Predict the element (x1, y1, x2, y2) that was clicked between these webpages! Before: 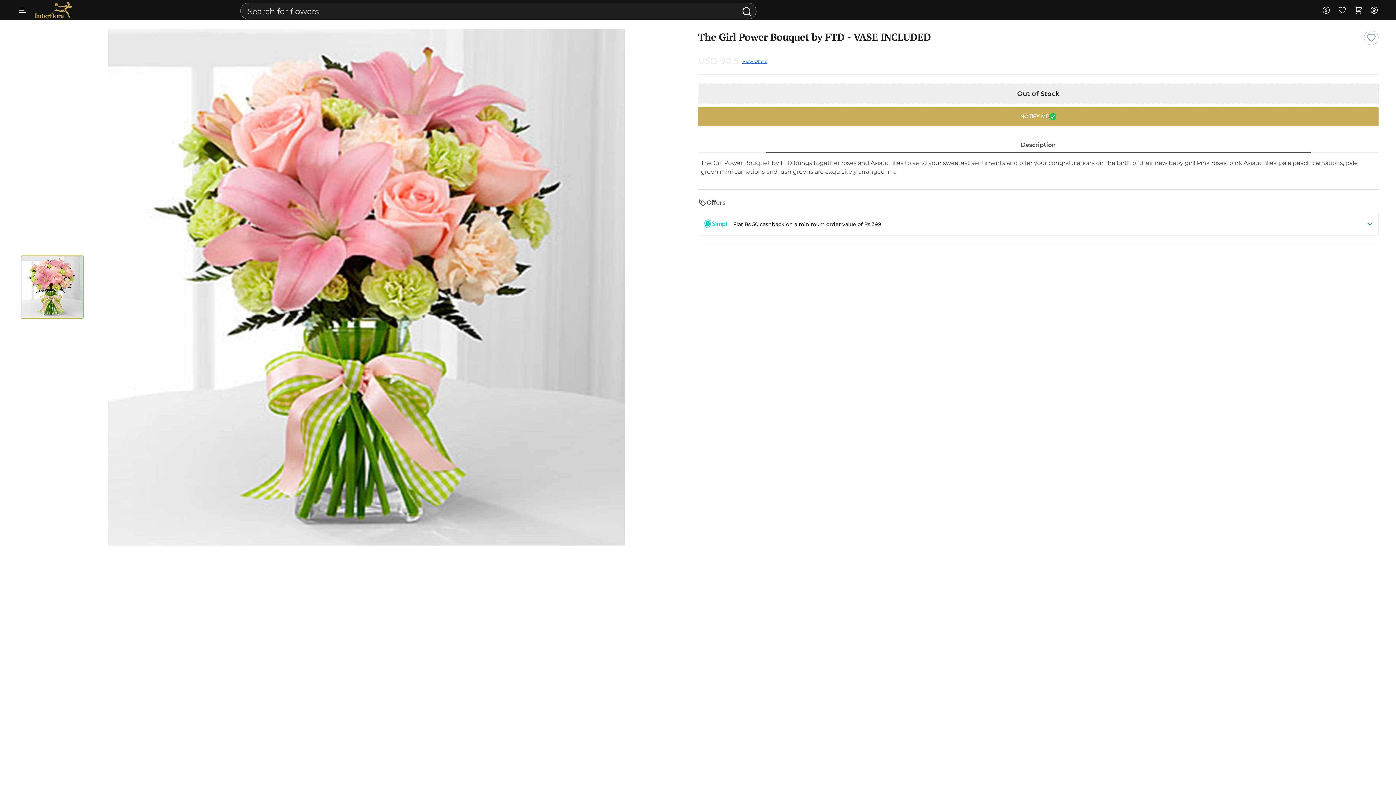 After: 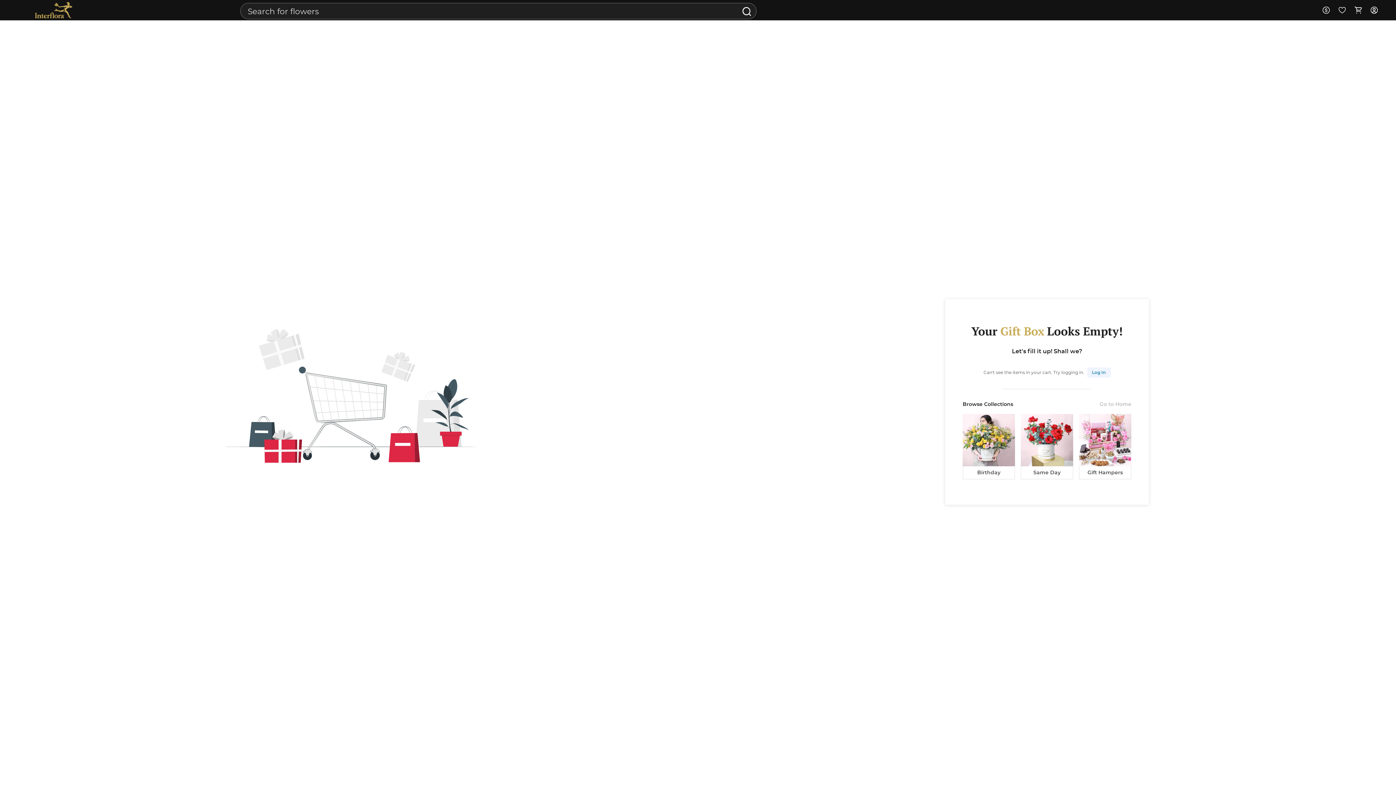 Action: bbox: (1350, 0, 1366, 20)